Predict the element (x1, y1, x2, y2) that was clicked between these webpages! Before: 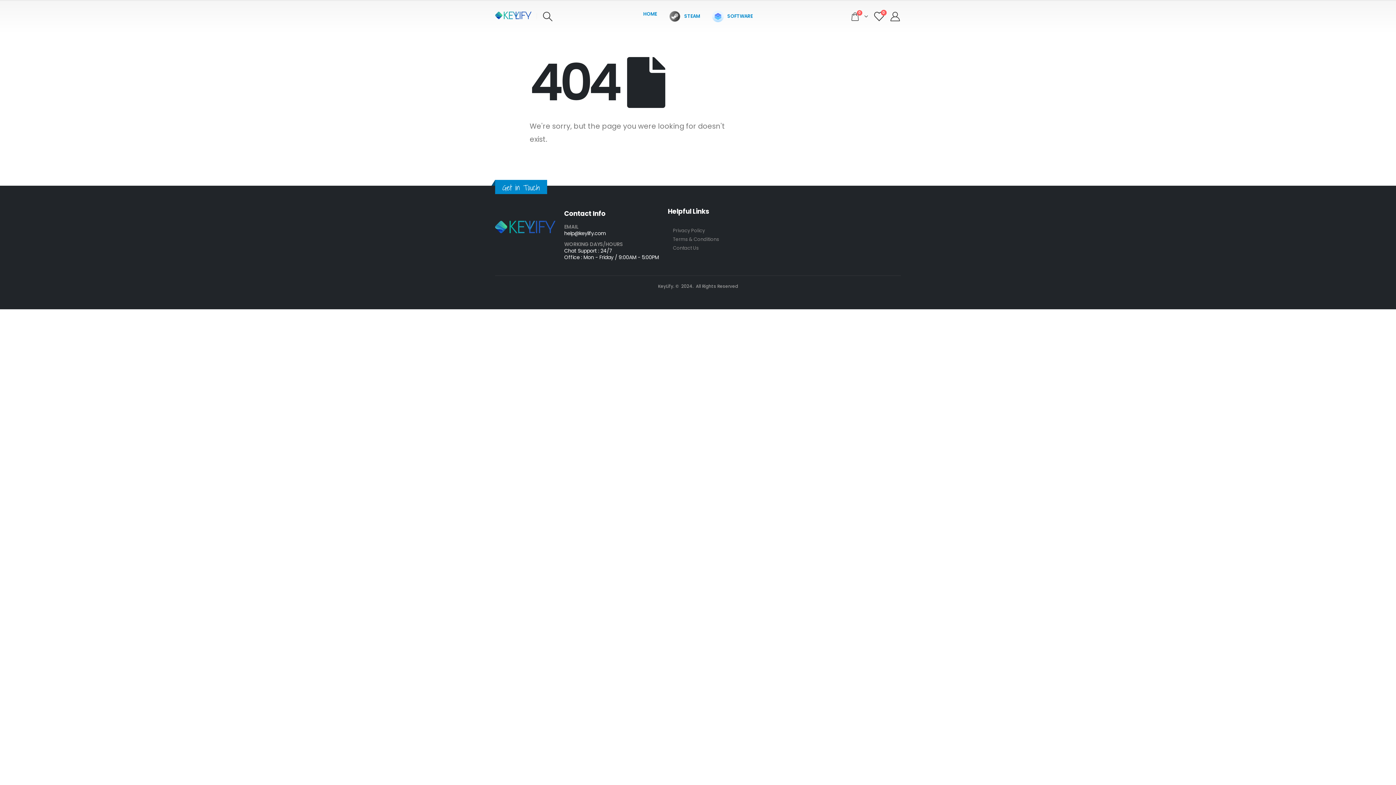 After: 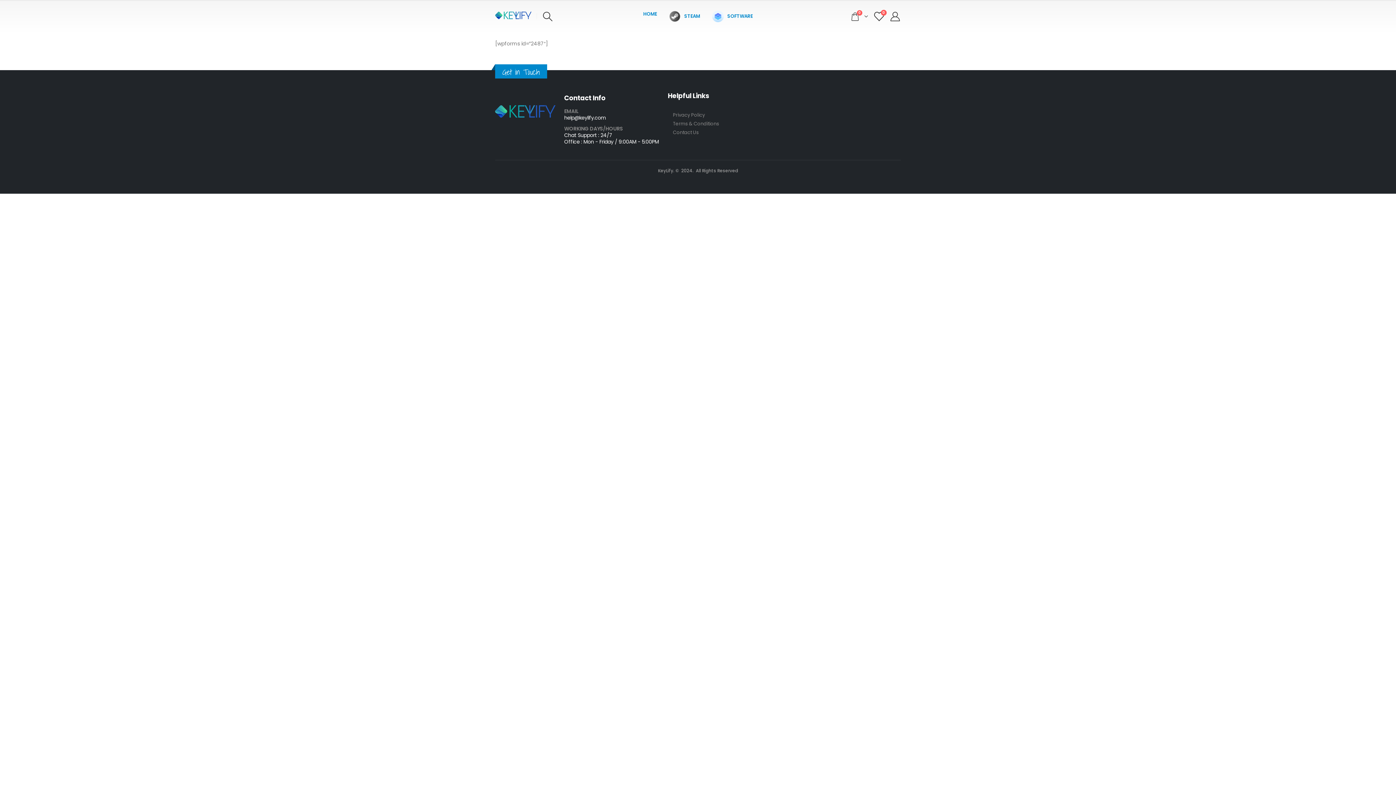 Action: label: Contact Us bbox: (673, 244, 698, 251)